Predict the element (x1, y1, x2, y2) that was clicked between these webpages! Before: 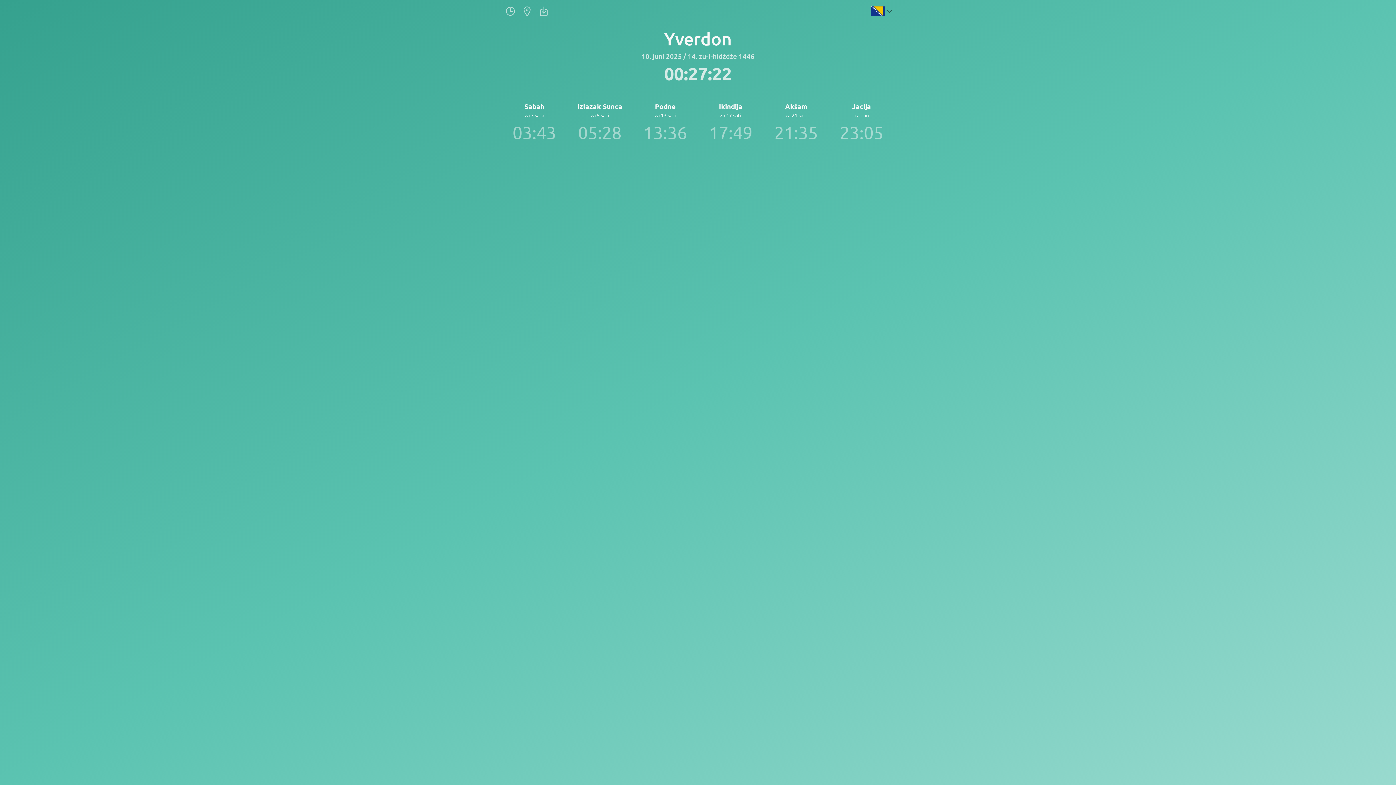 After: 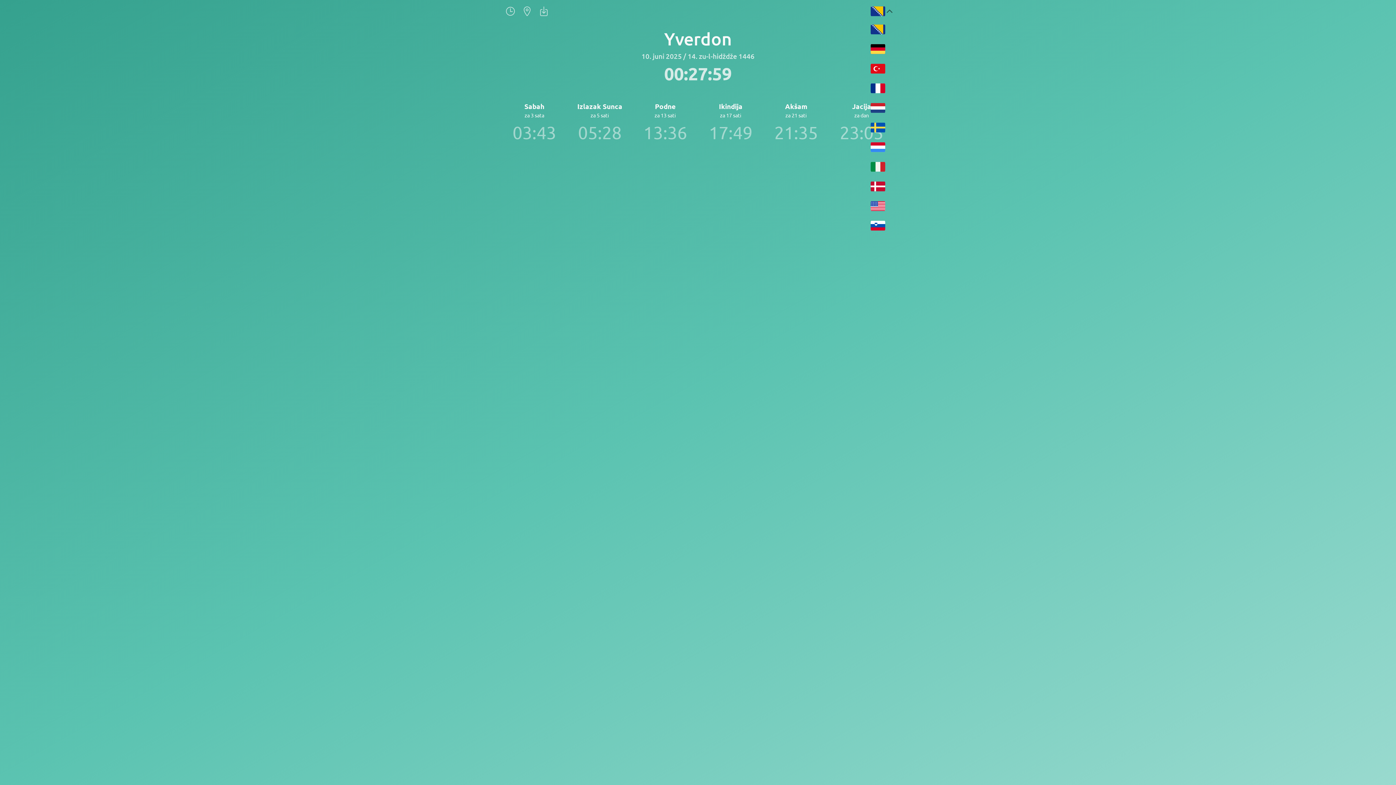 Action: bbox: (863, 5, 894, 16)